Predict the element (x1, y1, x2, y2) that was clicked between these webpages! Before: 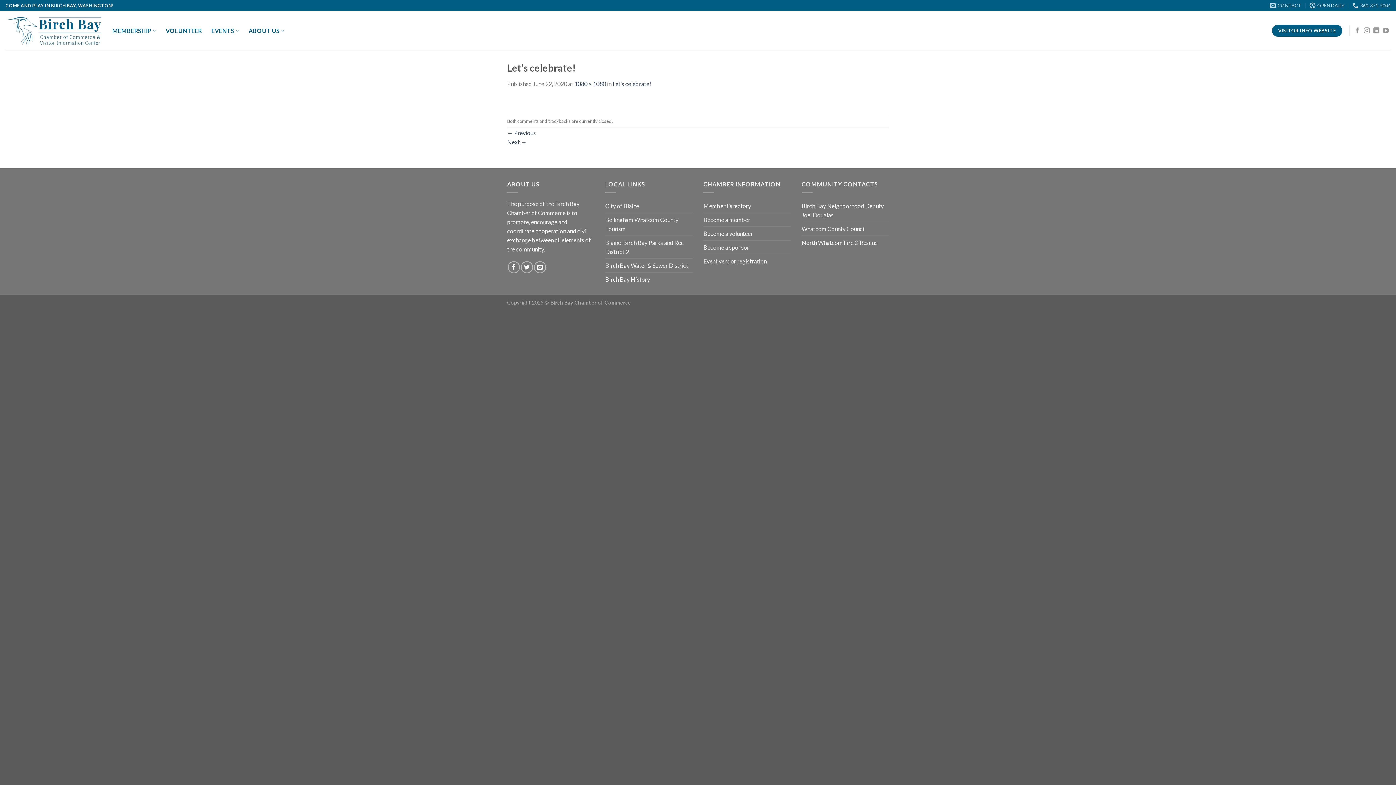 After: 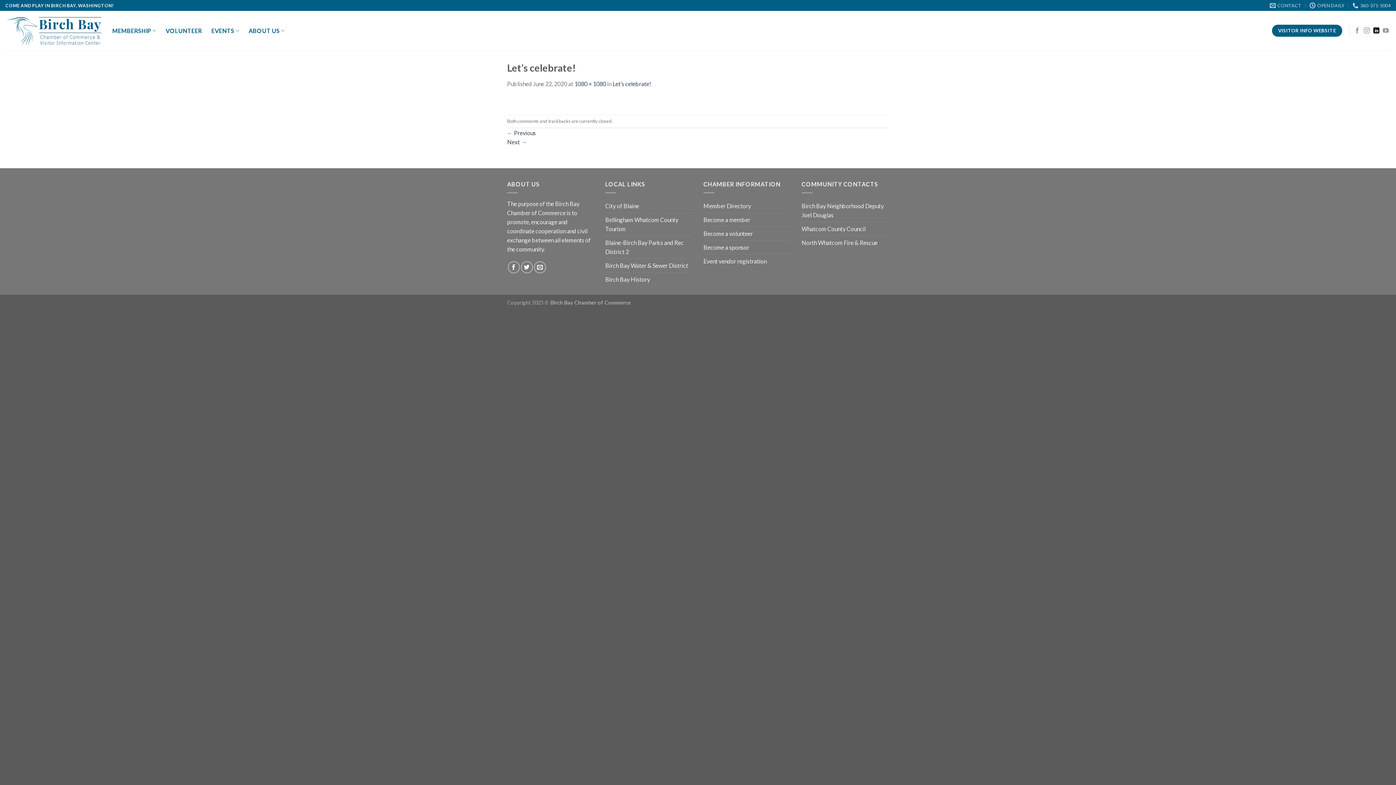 Action: bbox: (1373, 27, 1379, 34) label: Follow on LinkedIn